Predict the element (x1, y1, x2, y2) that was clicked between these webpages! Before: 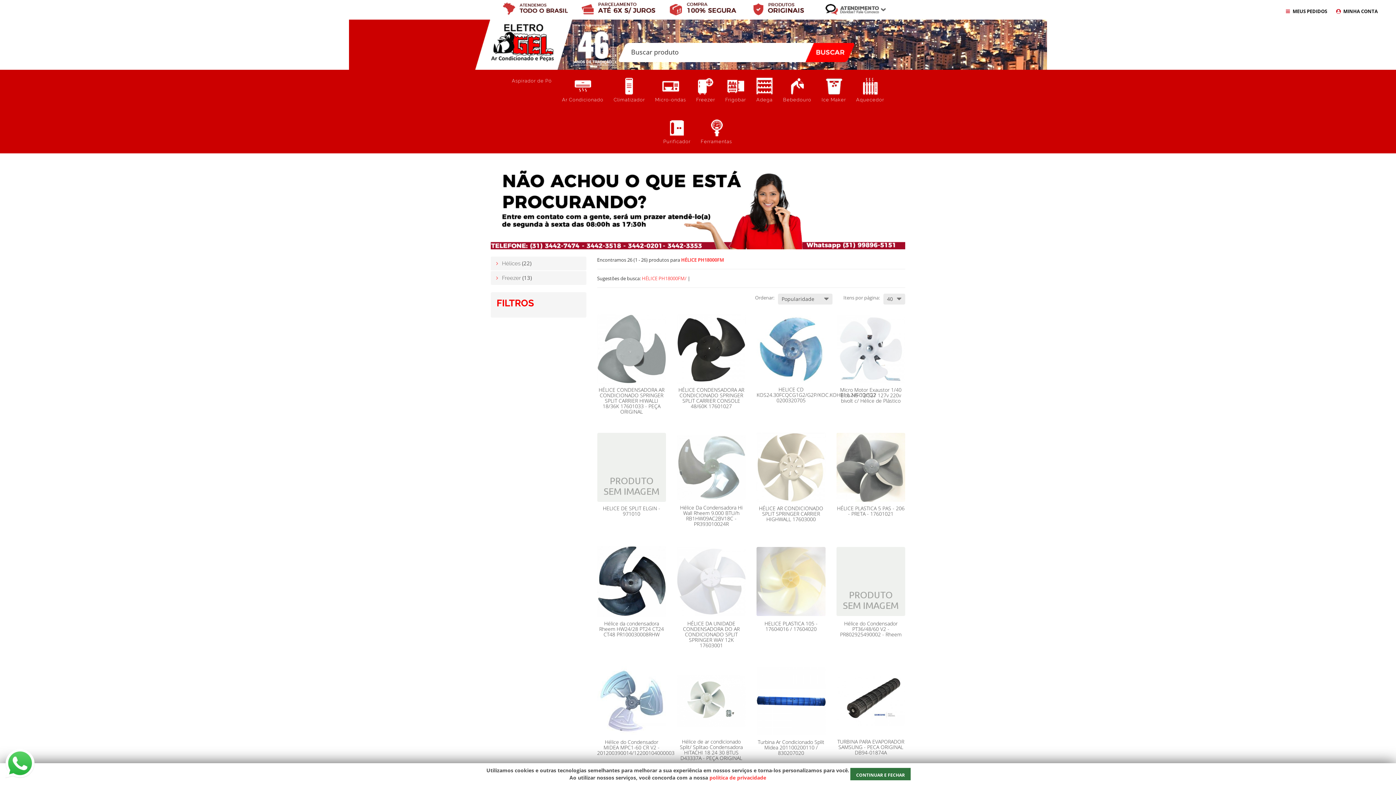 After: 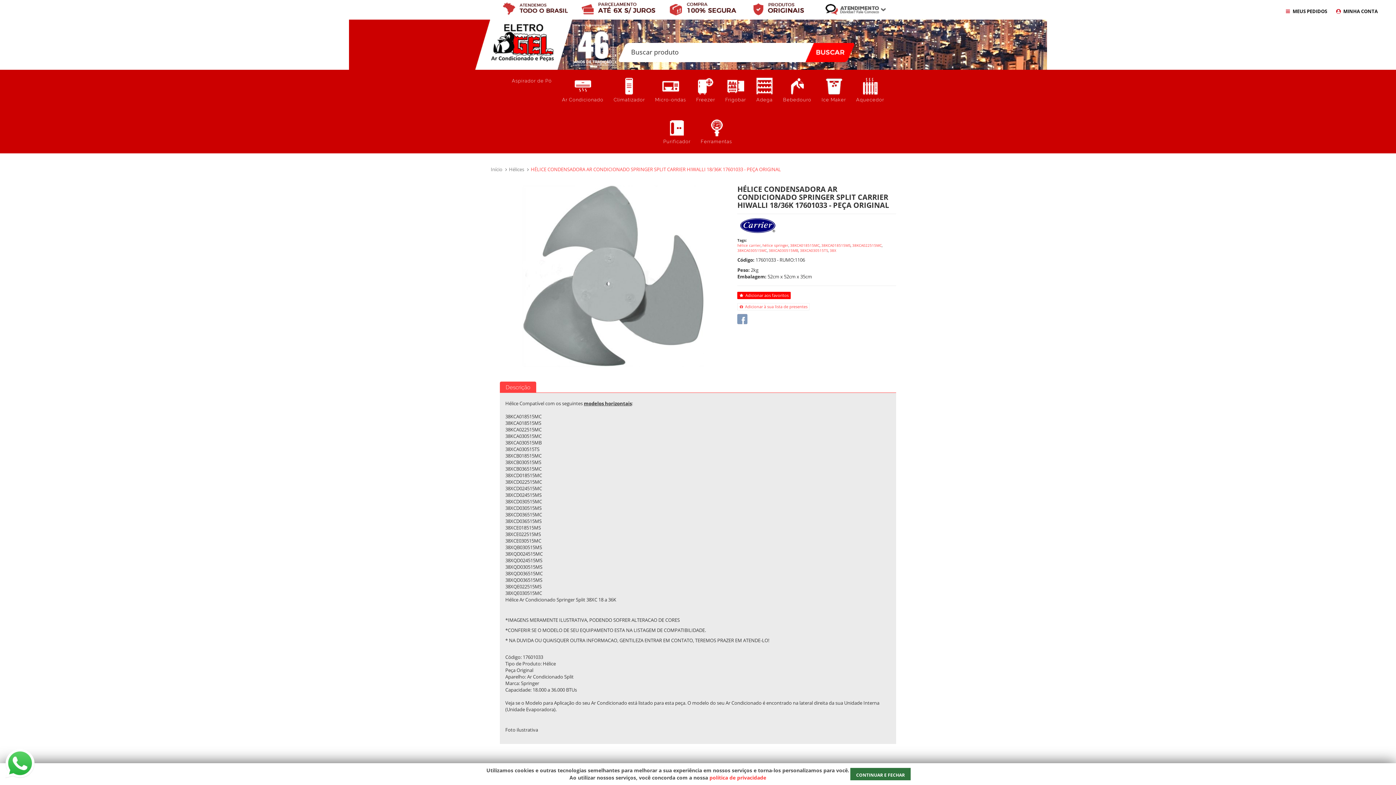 Action: label: HÉLICE CONDENSADORA AR CONDICIONADO SPRINGER SPLIT CARRIER HIWALLI 18/36K 17601033 - PEÇA ORIGINAL bbox: (598, 386, 664, 415)